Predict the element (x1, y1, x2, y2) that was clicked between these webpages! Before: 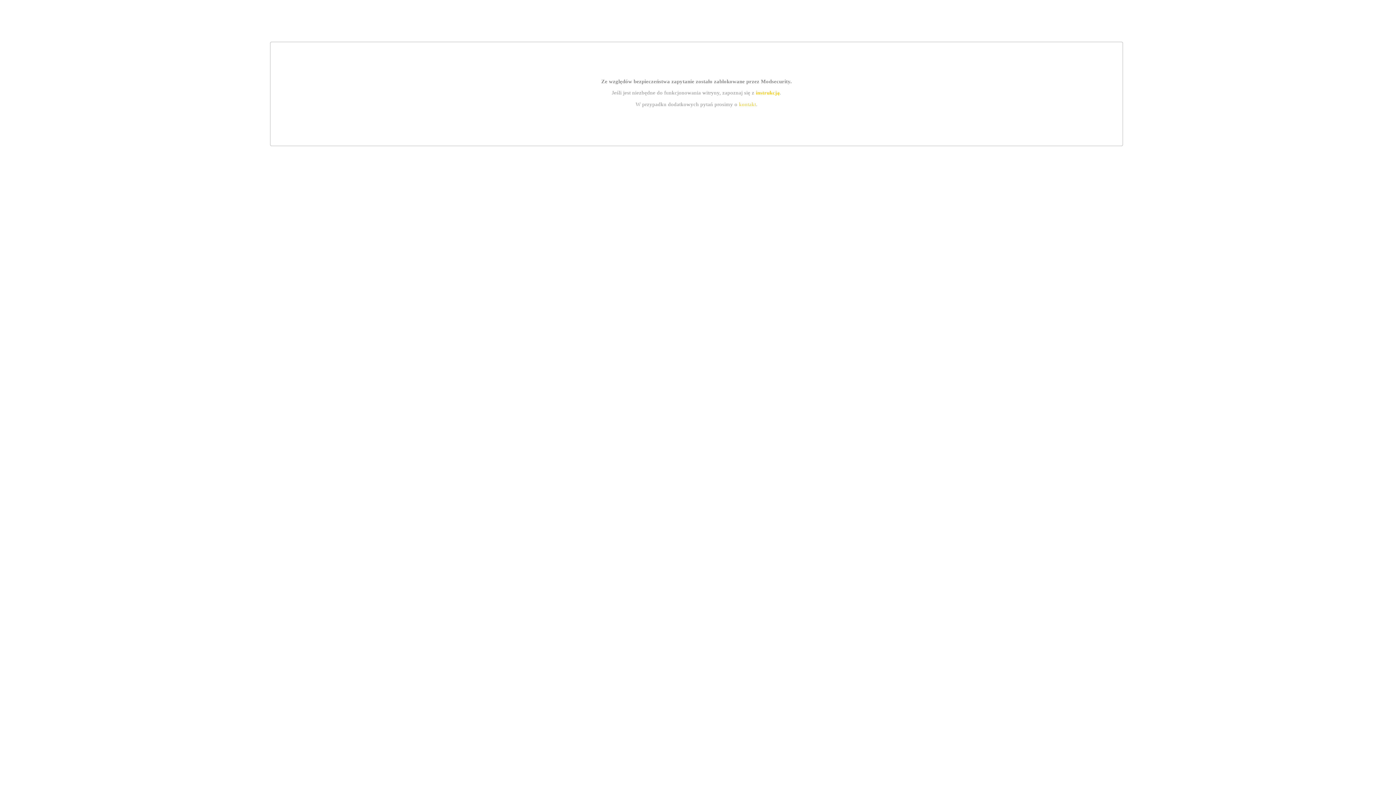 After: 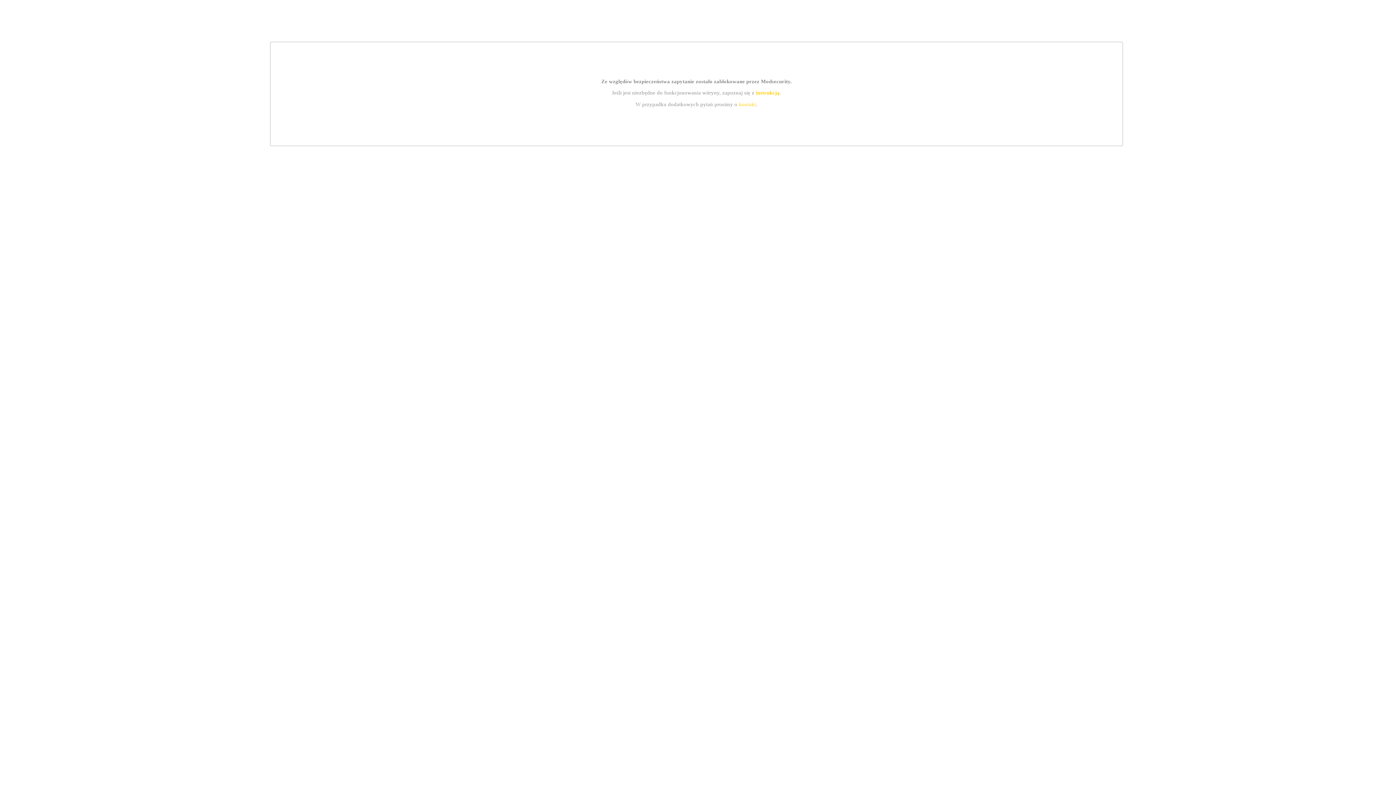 Action: bbox: (739, 101, 756, 107) label: kontakt